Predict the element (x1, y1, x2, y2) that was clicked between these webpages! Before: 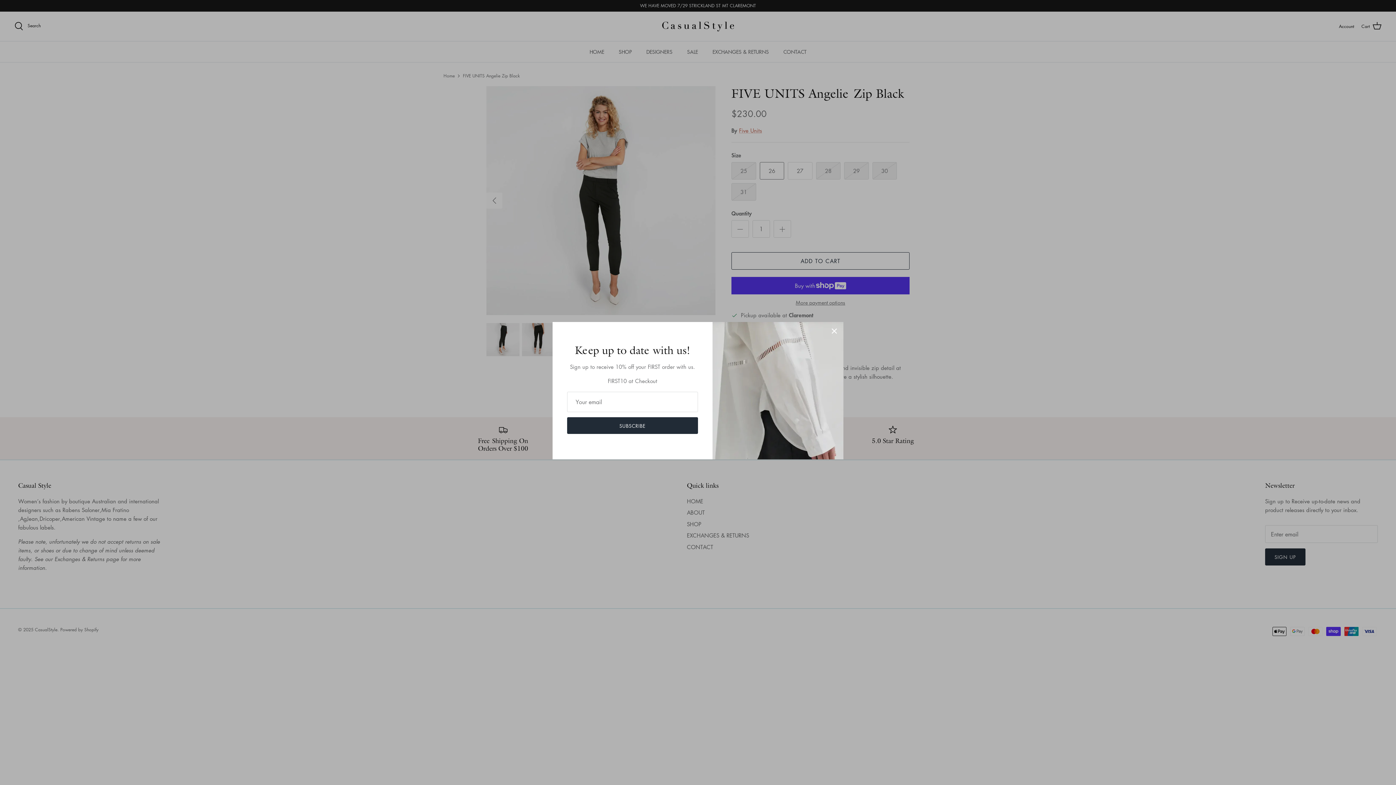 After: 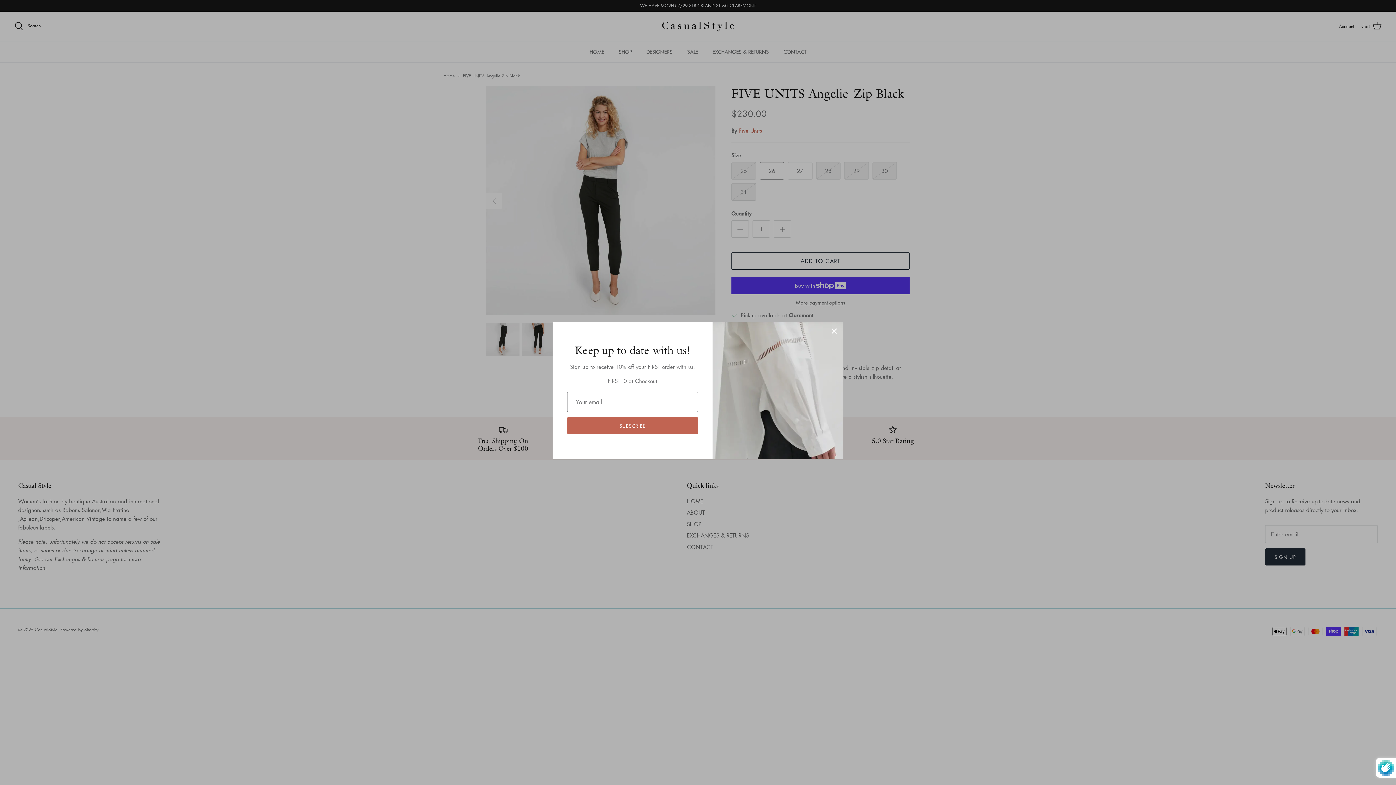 Action: label: SUBSCRIBE bbox: (567, 417, 698, 434)